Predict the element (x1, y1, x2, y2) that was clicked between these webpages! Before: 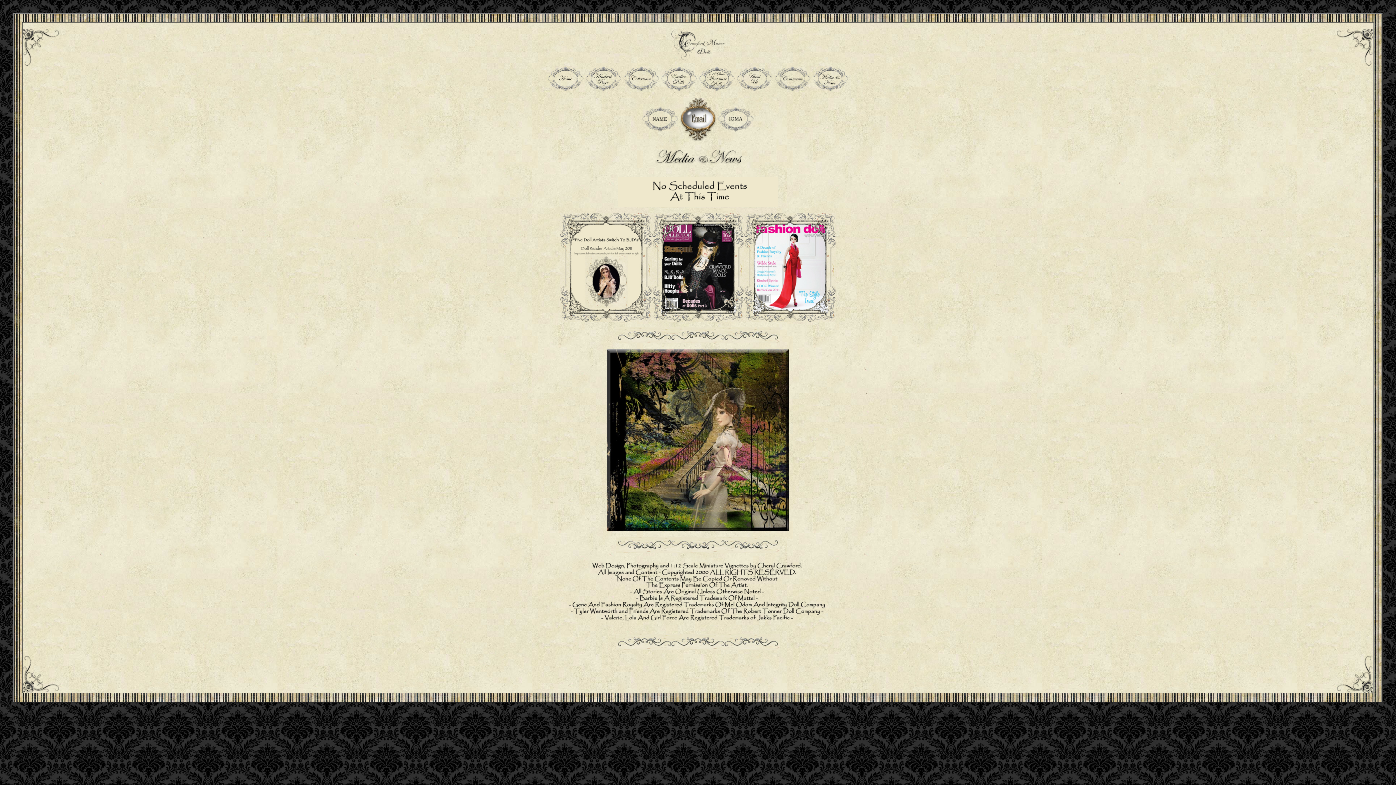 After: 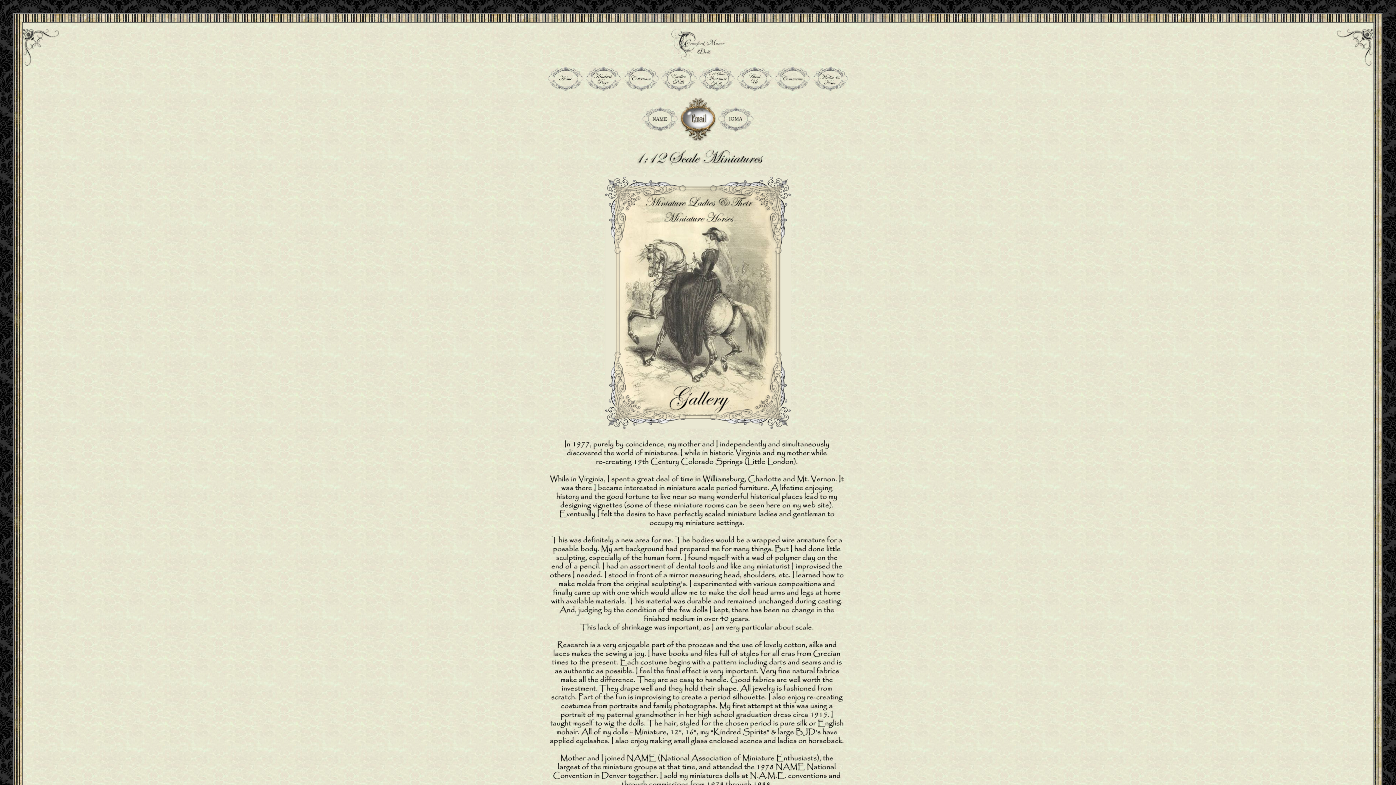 Action: bbox: (698, 74, 735, 80)